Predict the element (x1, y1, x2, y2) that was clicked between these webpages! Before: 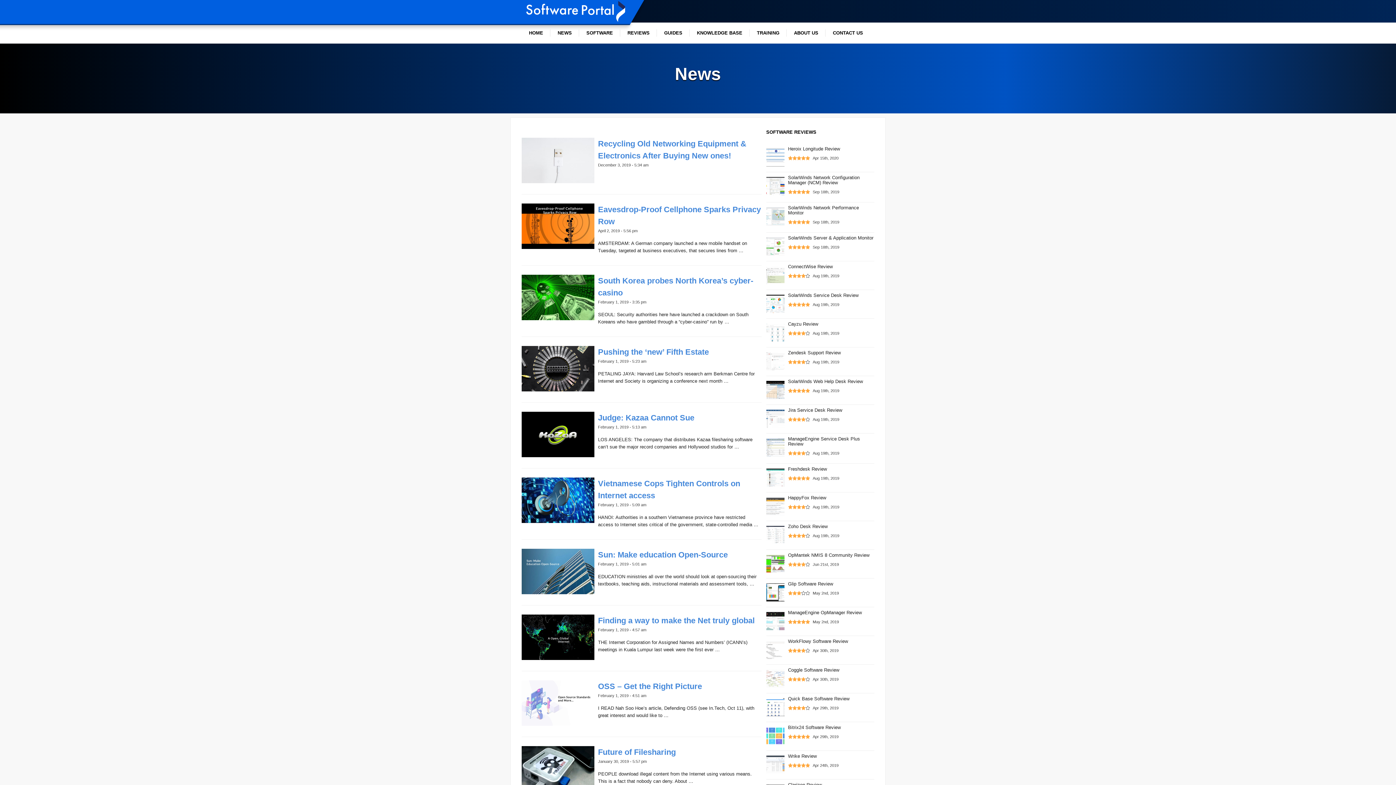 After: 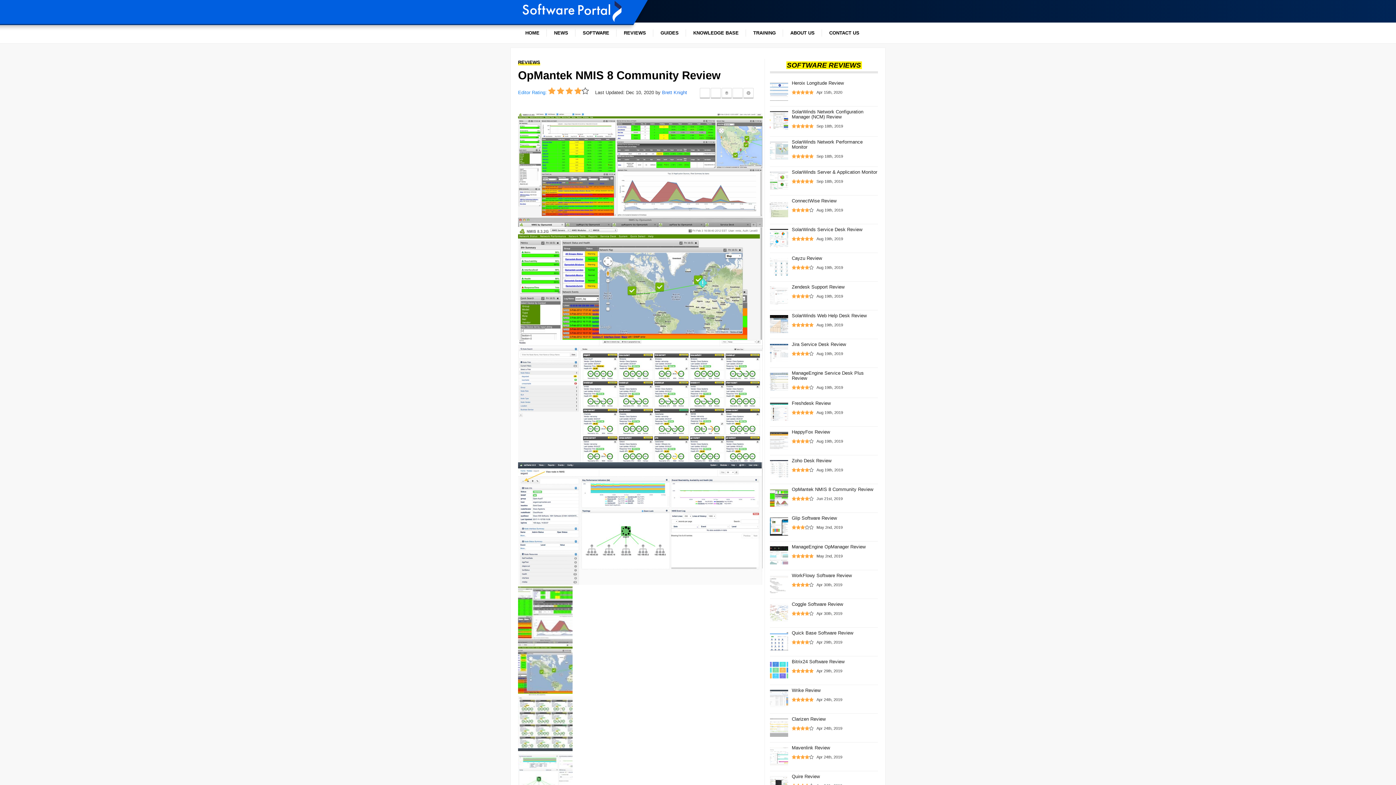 Action: bbox: (766, 560, 784, 566)